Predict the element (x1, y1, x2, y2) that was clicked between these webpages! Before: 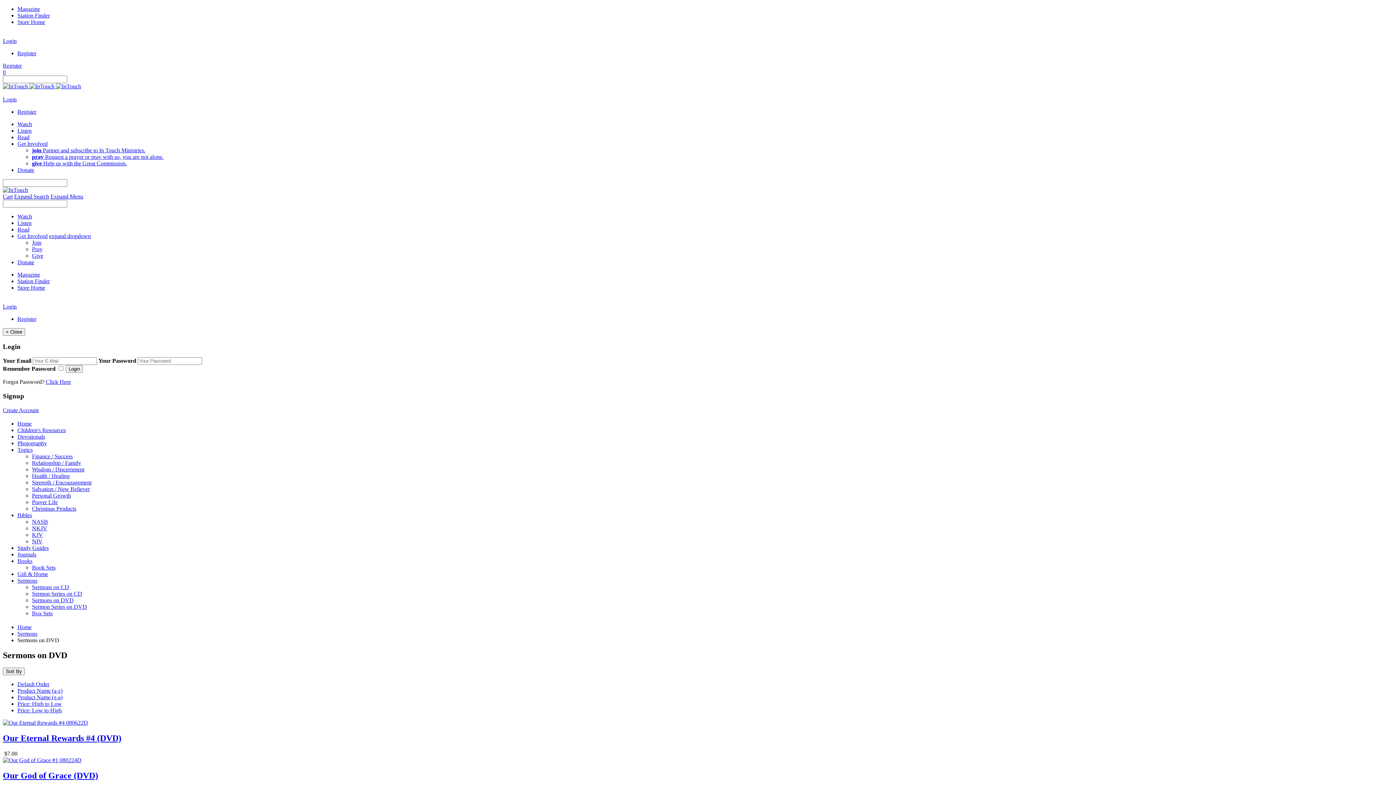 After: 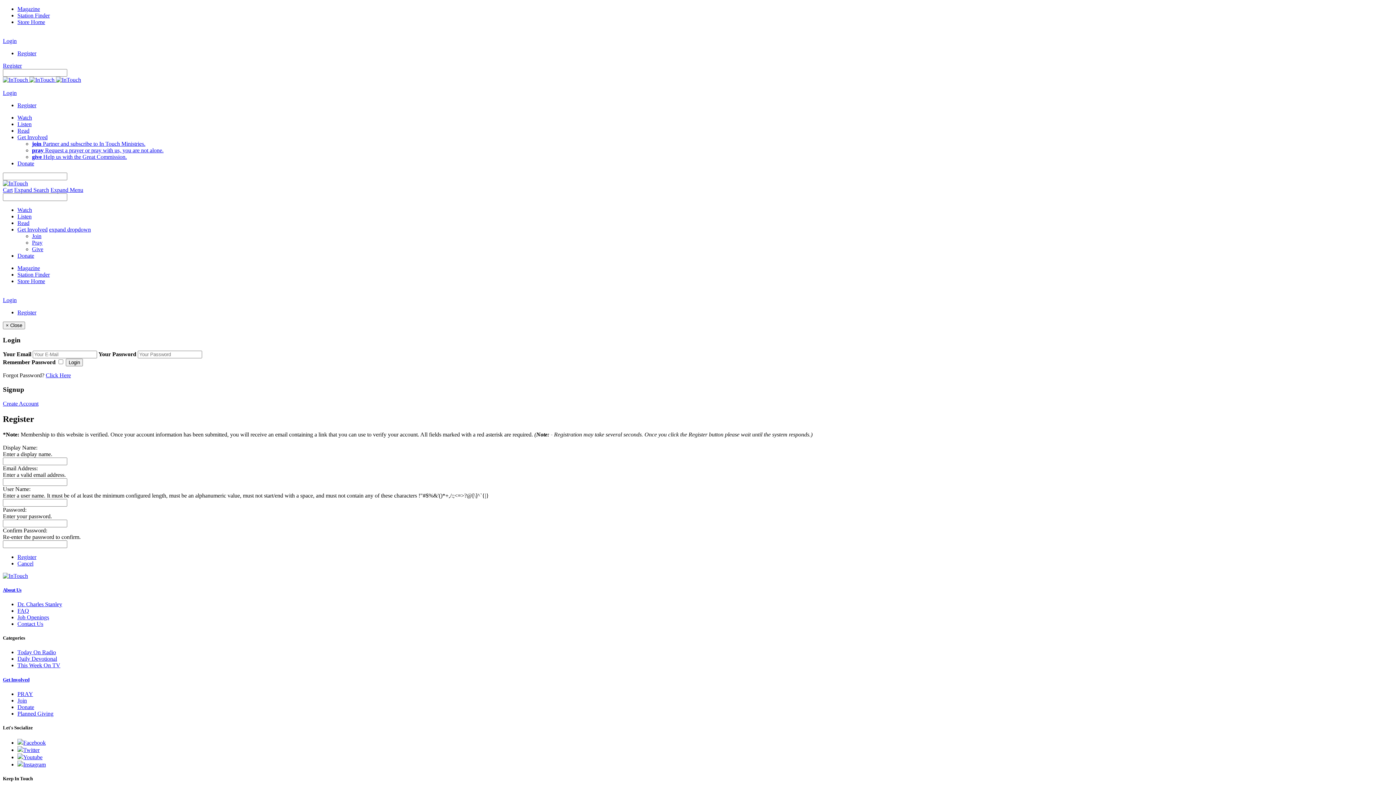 Action: label: Register bbox: (2, 62, 21, 68)